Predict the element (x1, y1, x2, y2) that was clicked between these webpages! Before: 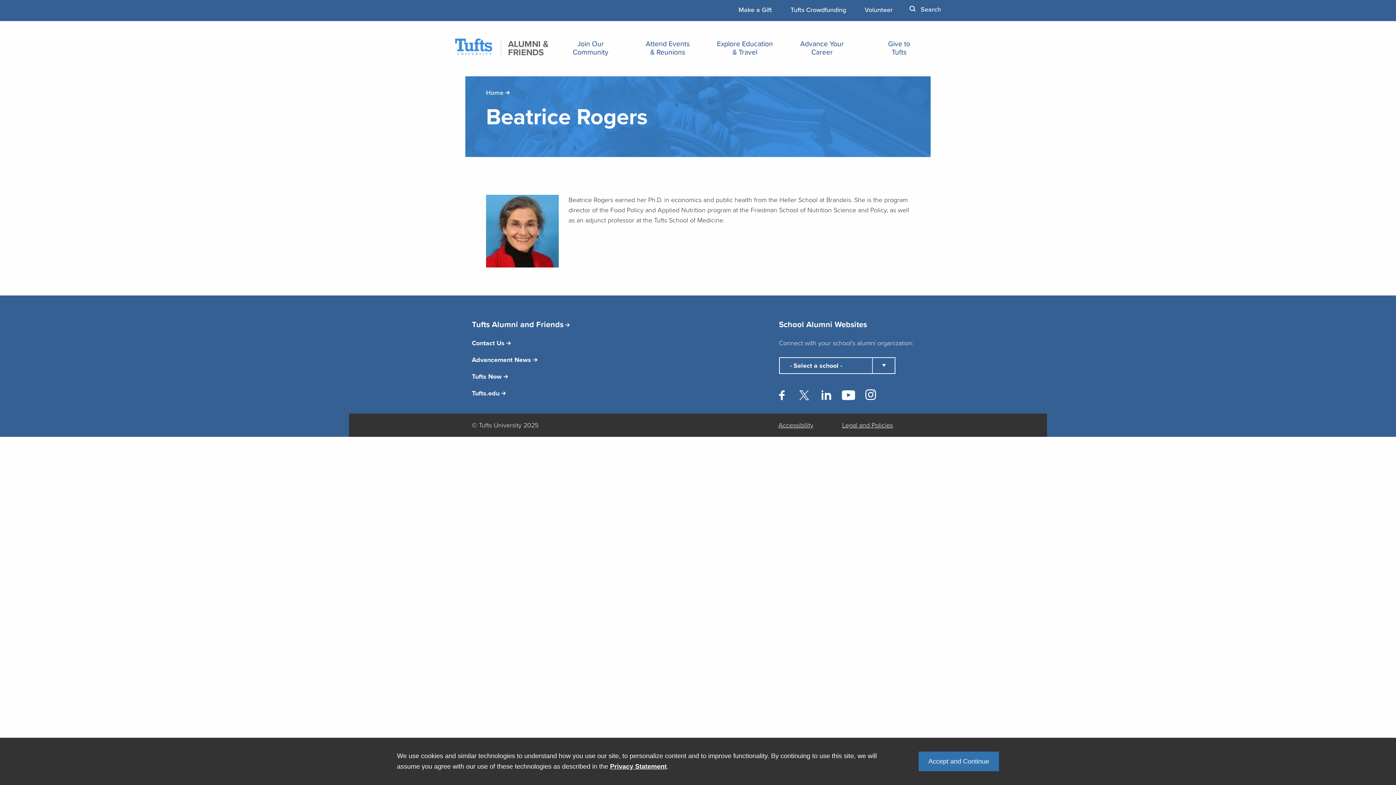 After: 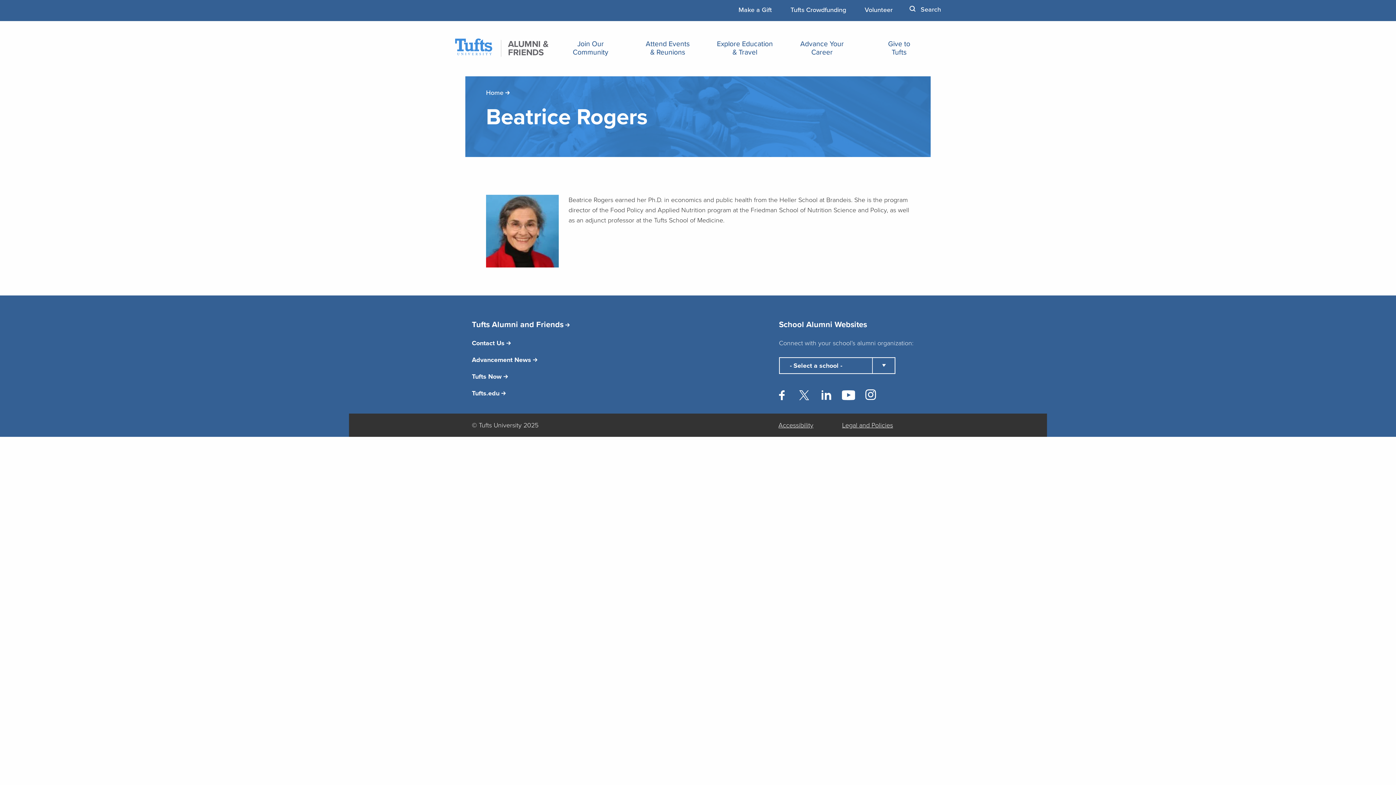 Action: bbox: (918, 752, 999, 771) label: Accept and Continue